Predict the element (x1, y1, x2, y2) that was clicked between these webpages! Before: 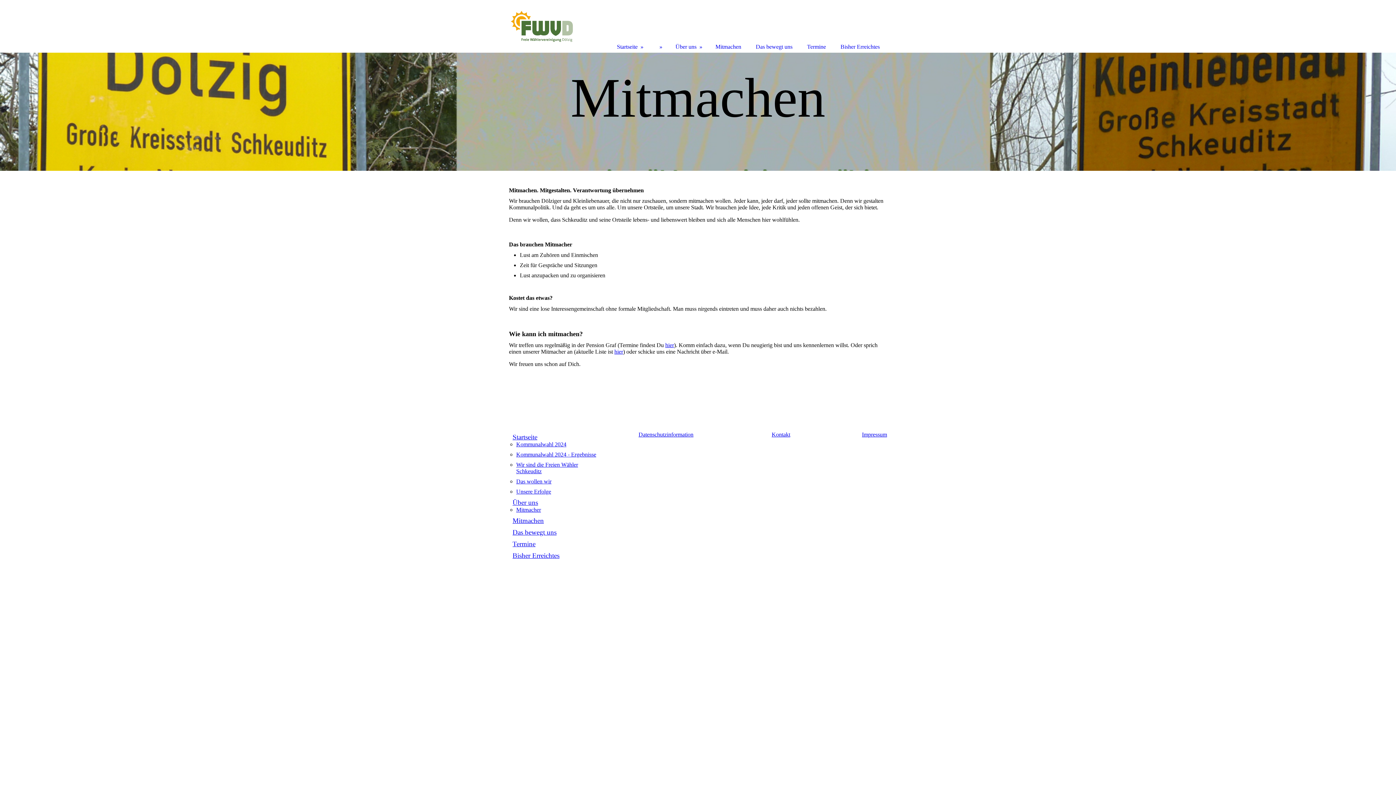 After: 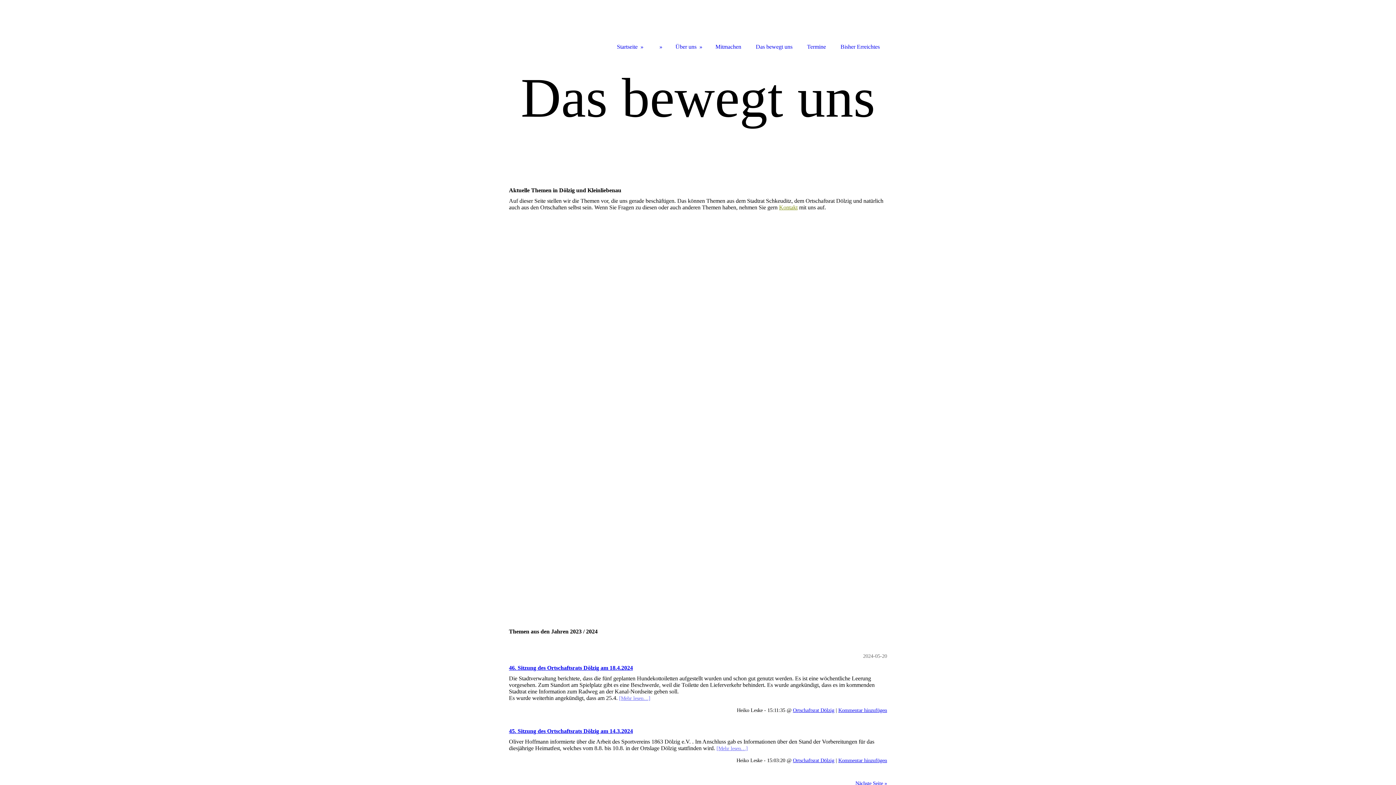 Action: label: Das bewegt uns bbox: (748, 0, 800, 52)